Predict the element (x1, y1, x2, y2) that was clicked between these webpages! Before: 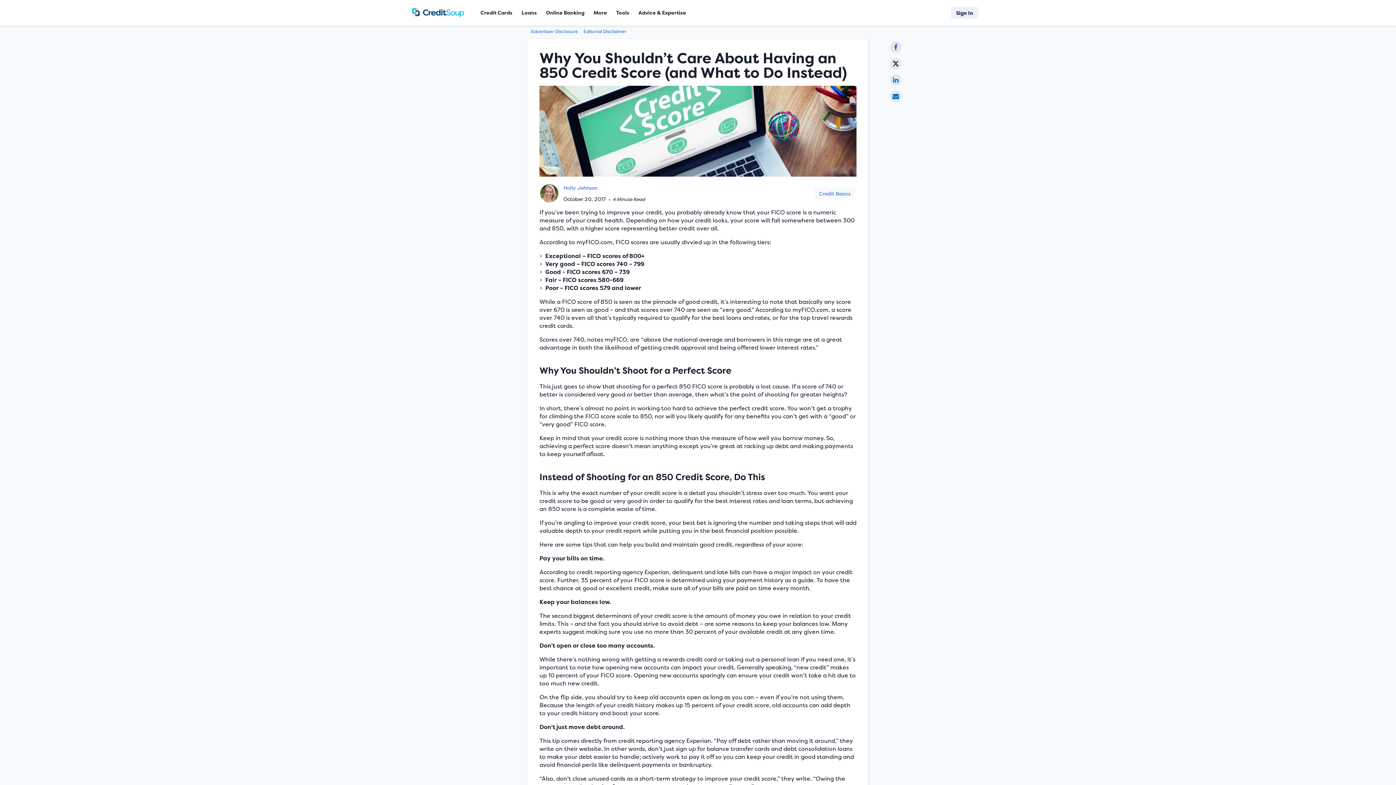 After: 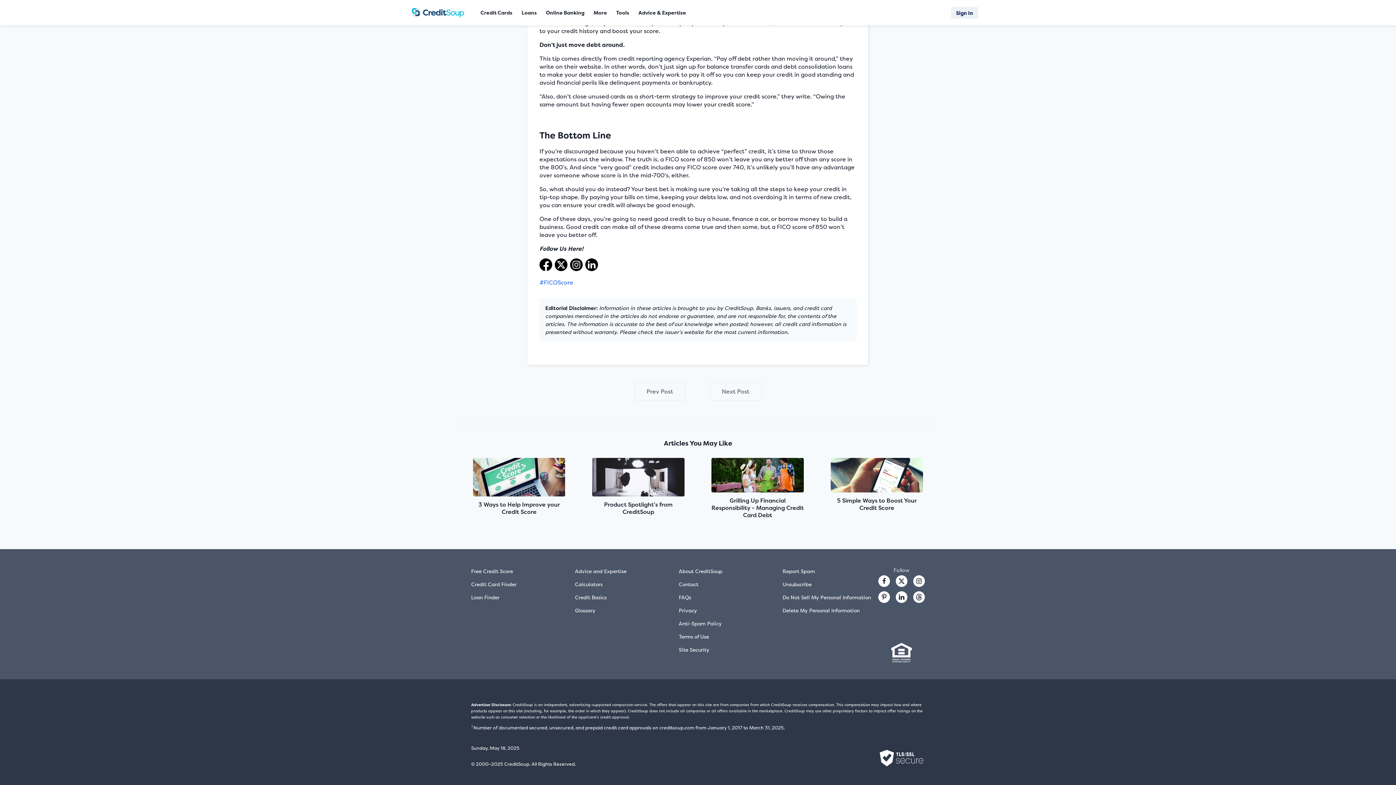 Action: label: Editorial Disclaimer bbox: (580, 28, 626, 34)